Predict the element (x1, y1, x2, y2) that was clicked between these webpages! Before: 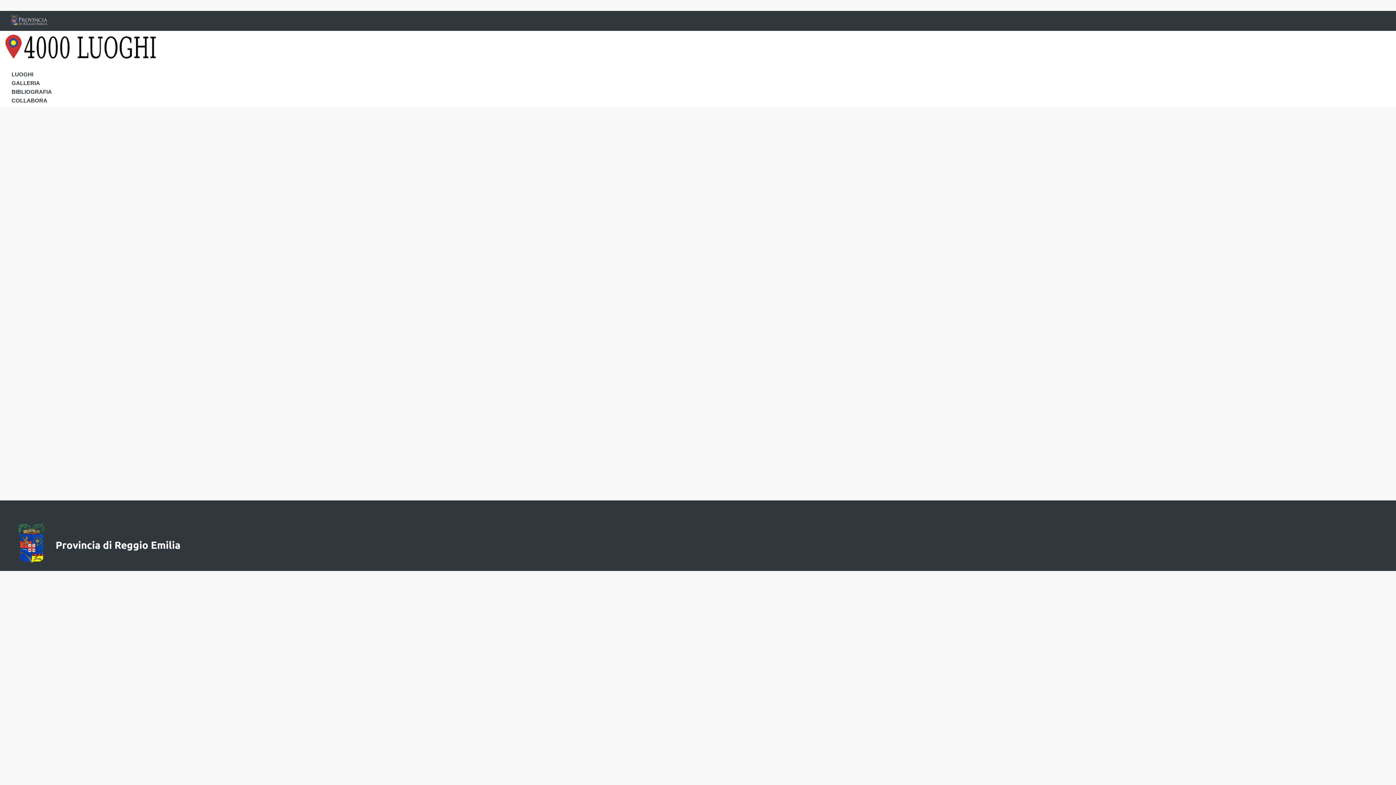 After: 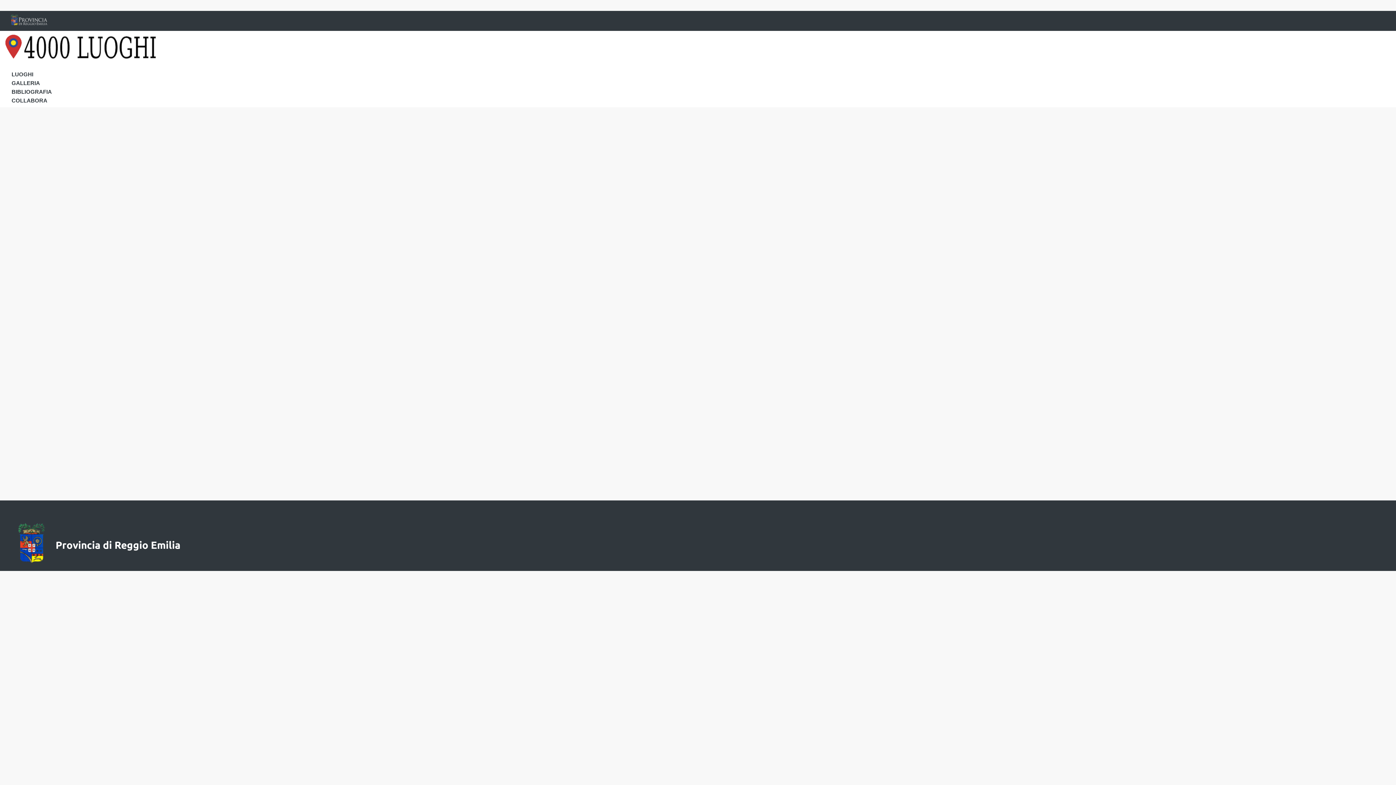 Action: bbox: (214, 281, 284, 286)